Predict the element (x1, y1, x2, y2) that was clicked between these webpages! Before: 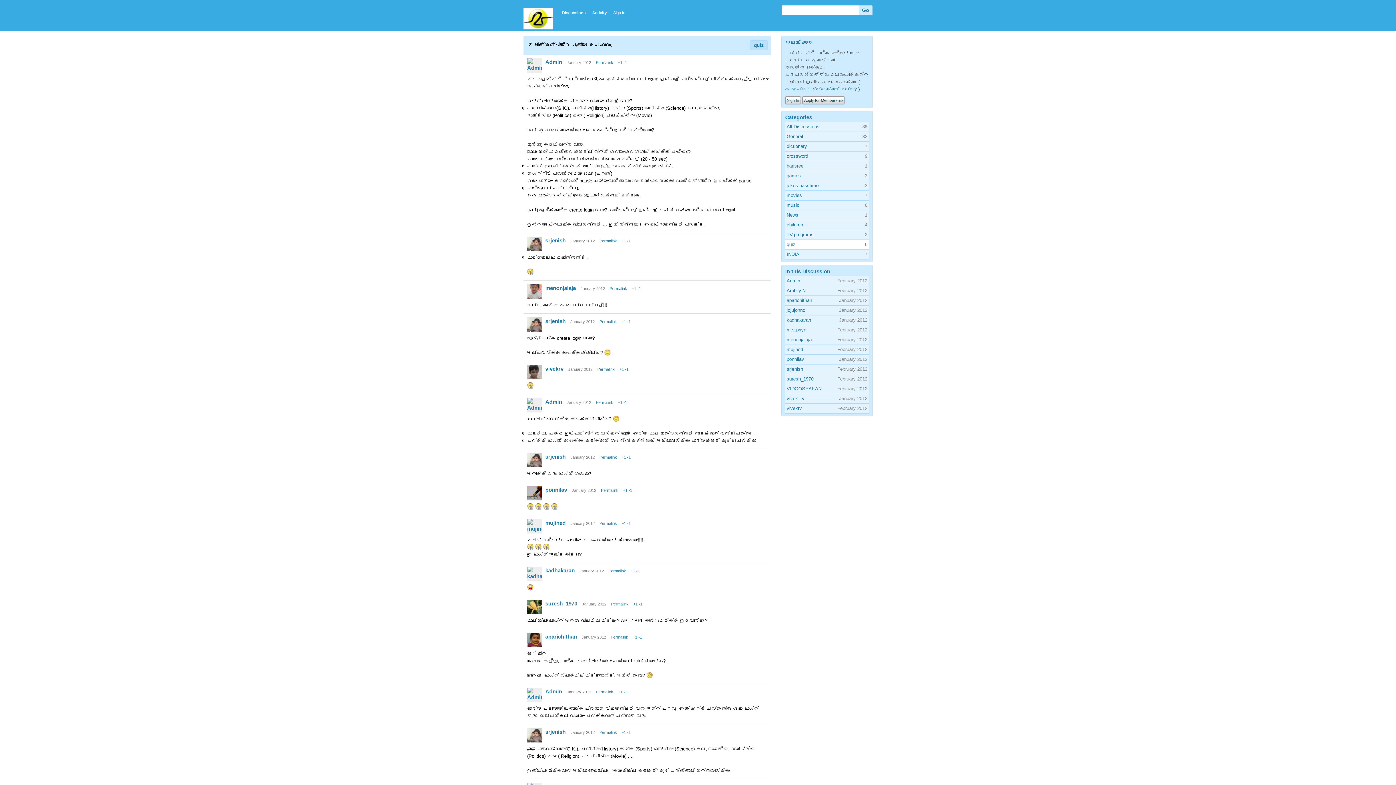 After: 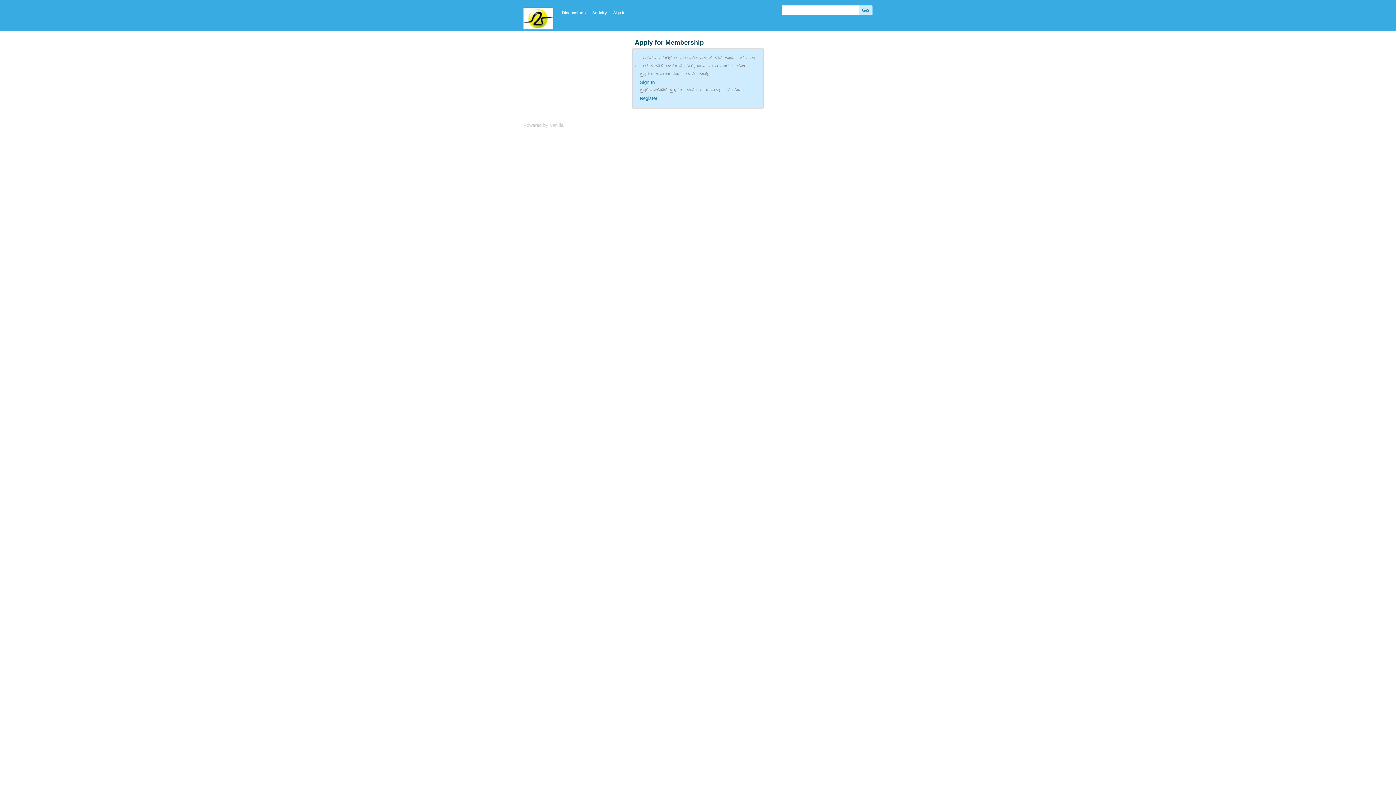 Action: bbox: (802, 96, 844, 104) label: Apply for Membership